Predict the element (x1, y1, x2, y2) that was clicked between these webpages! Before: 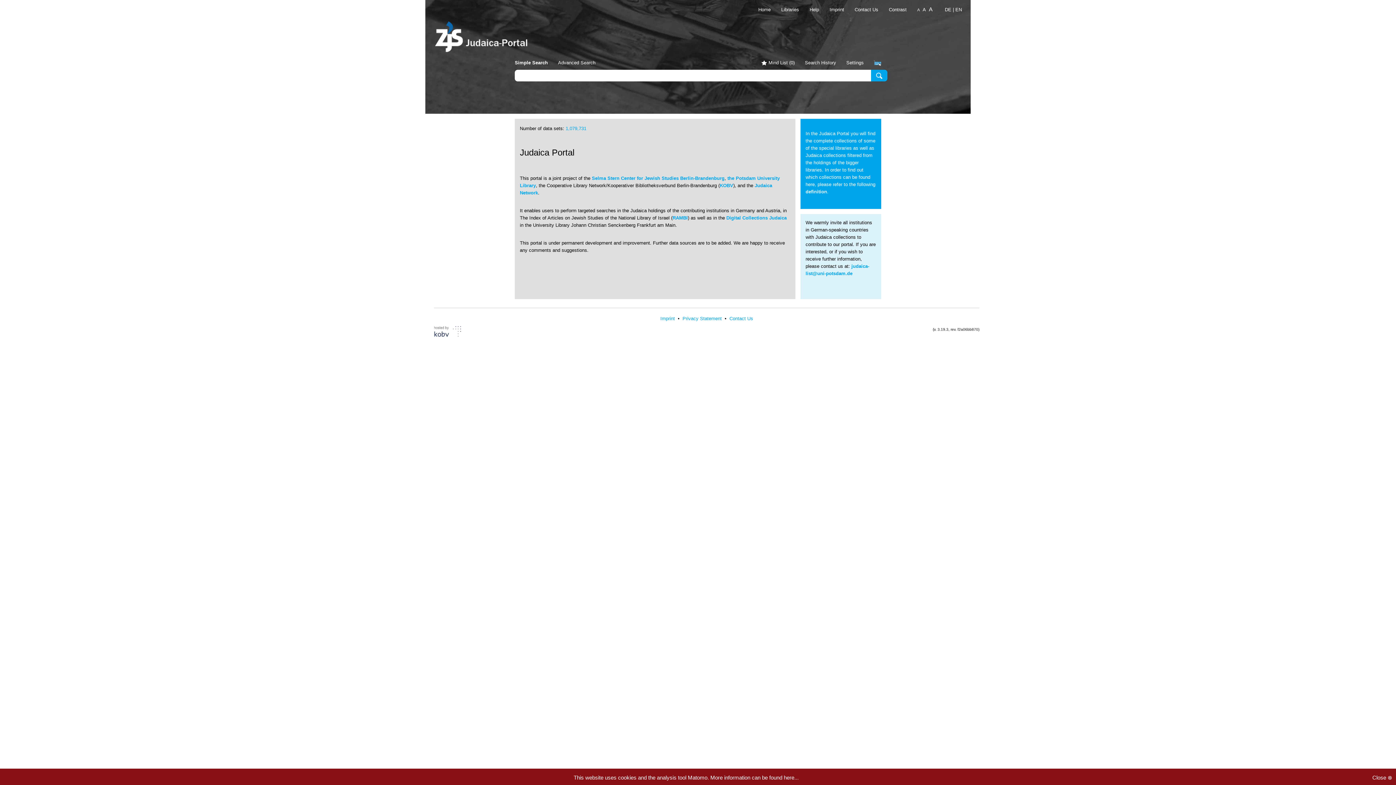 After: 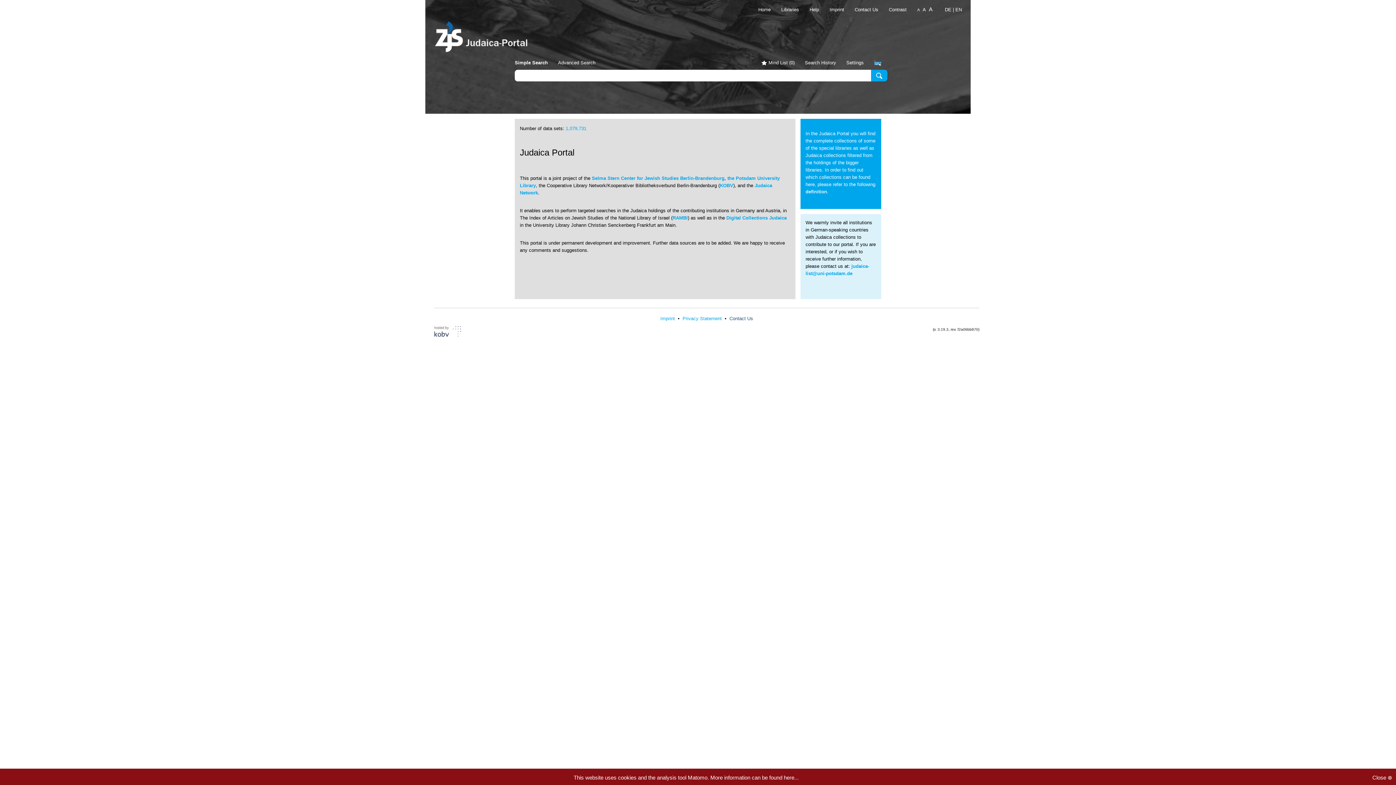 Action: label: Contact Us bbox: (729, 316, 753, 321)